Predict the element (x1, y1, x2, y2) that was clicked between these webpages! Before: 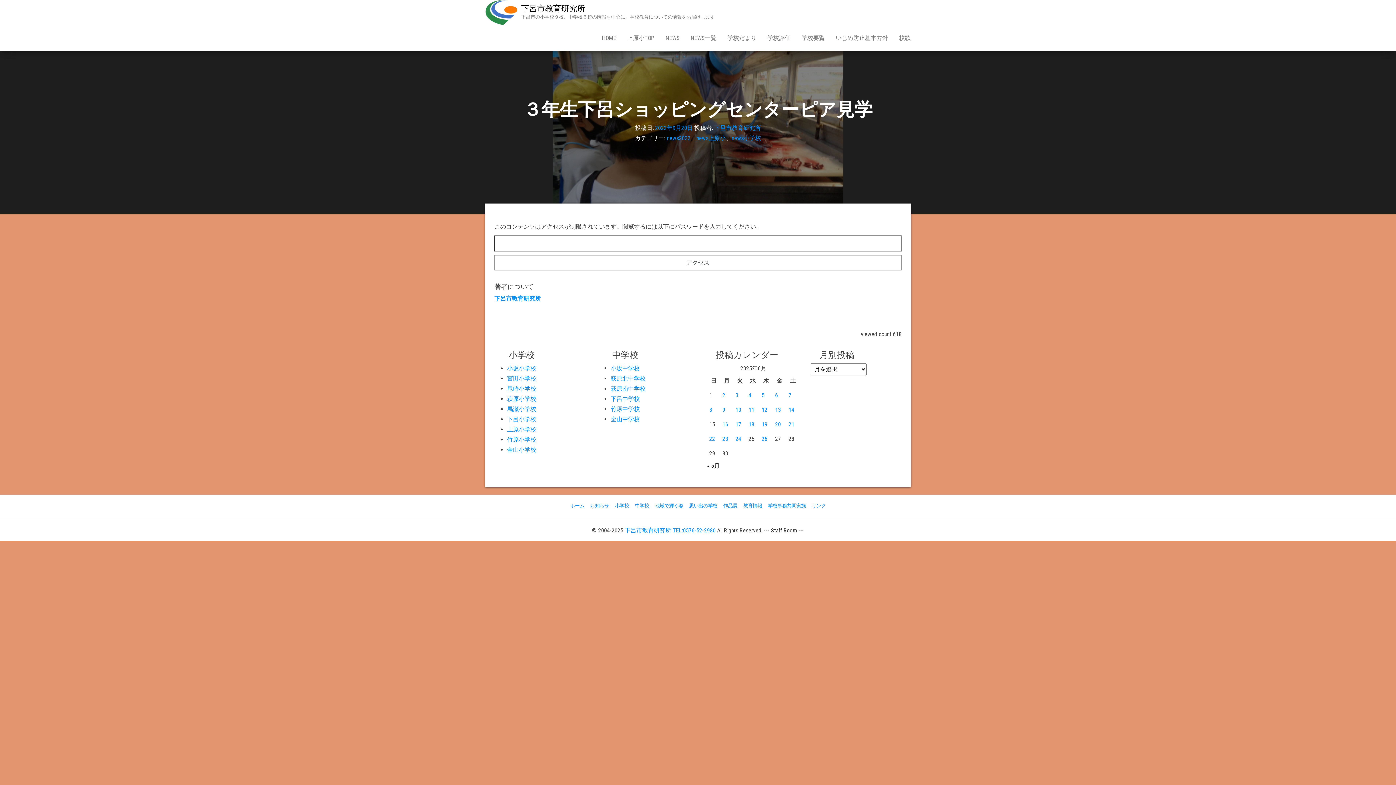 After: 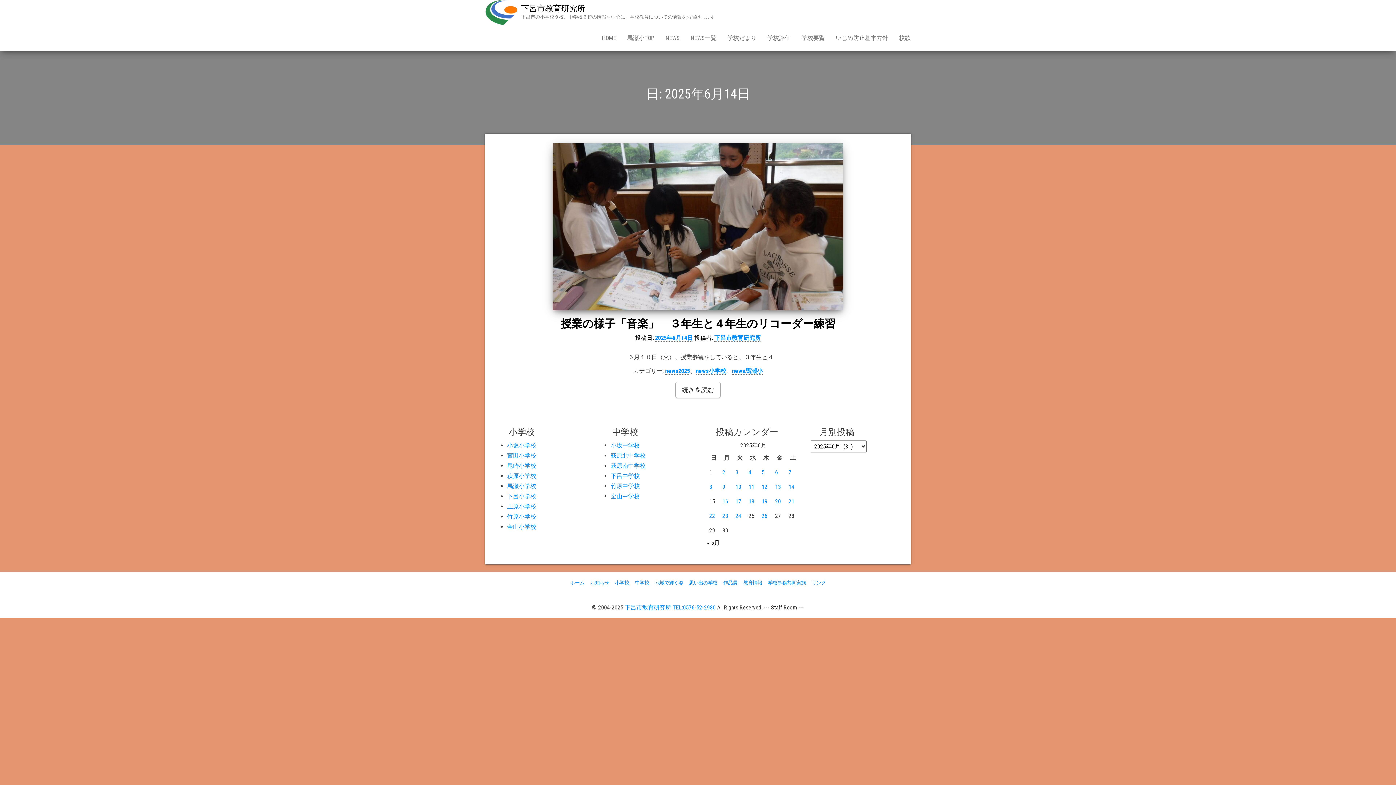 Action: bbox: (788, 406, 794, 413) label: 2025年6月14日 に投稿を公開